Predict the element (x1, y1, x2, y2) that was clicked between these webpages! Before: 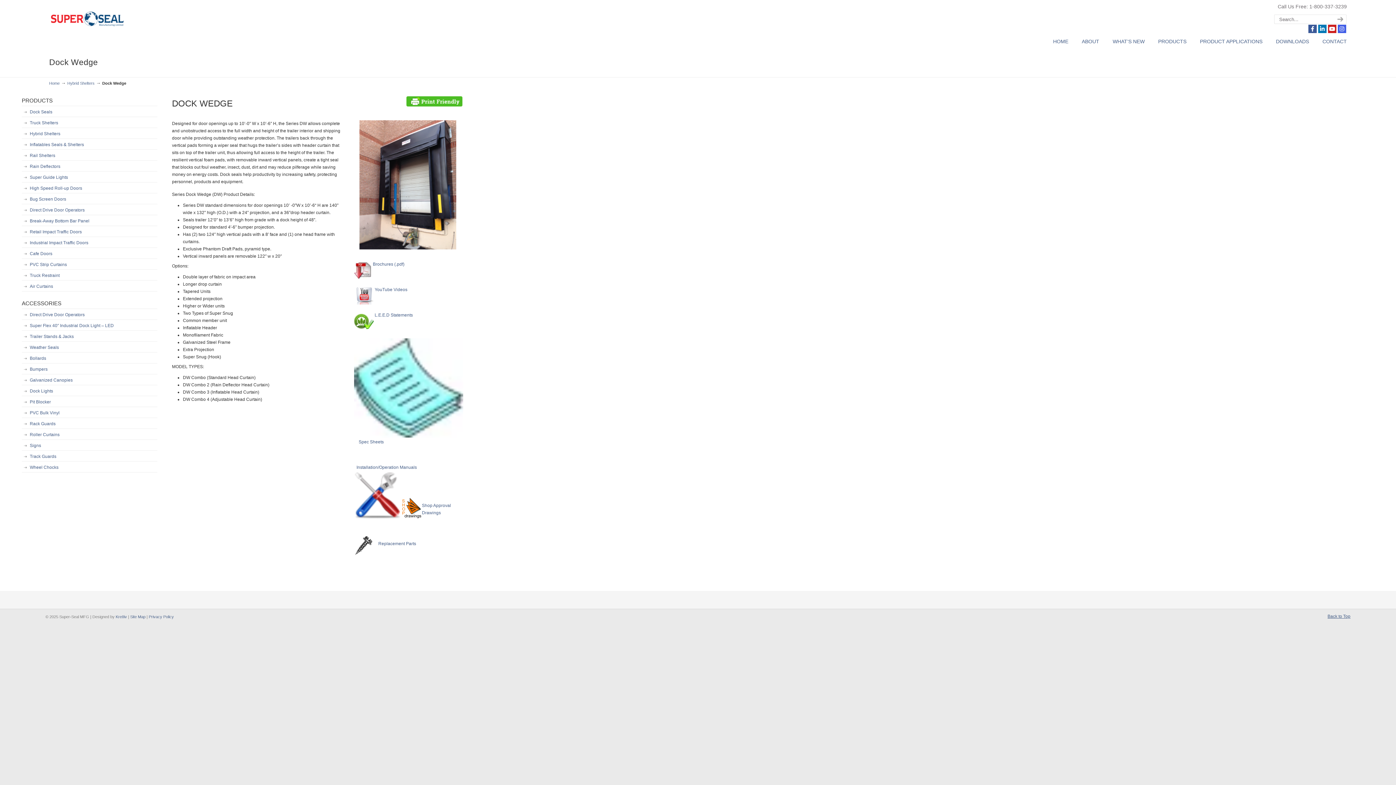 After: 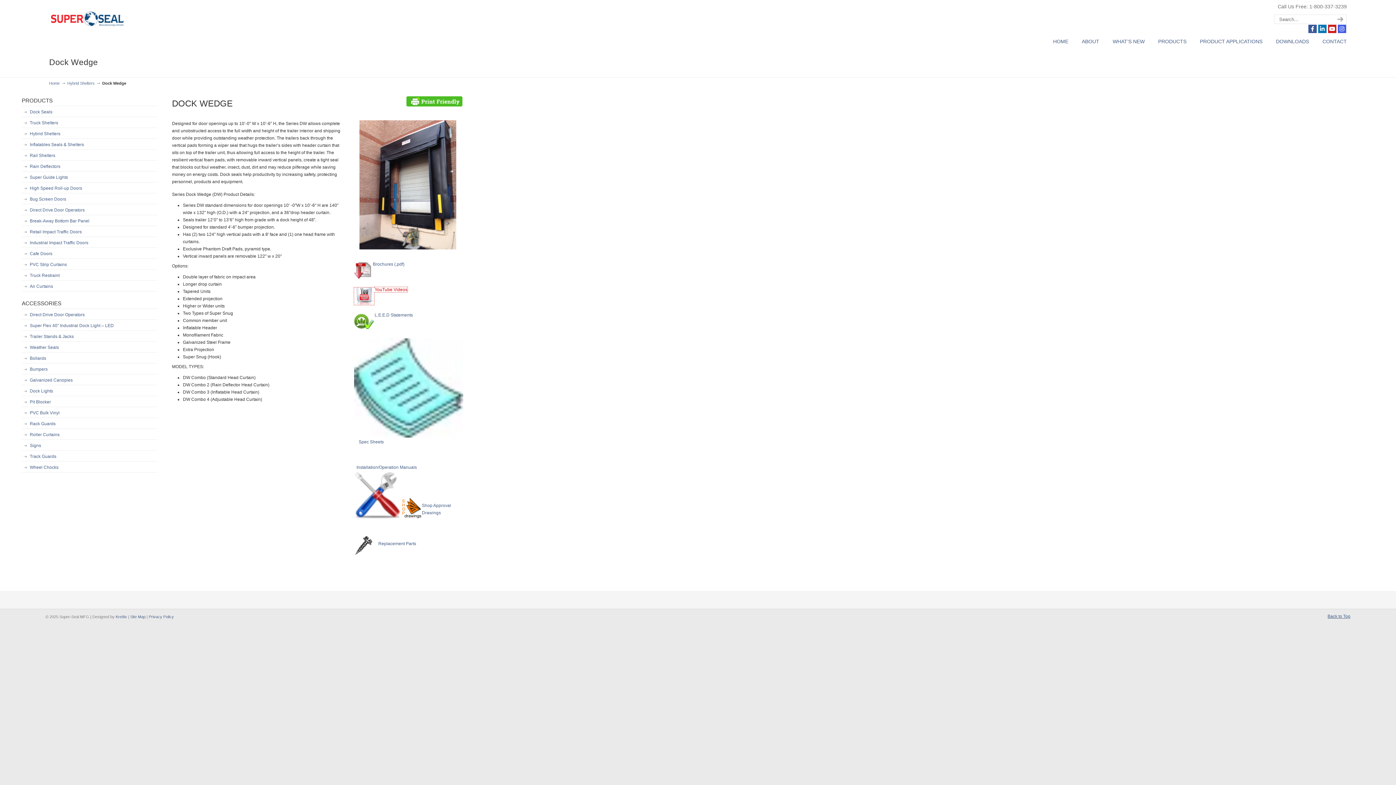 Action: bbox: (374, 287, 407, 292) label: YouTube Videos